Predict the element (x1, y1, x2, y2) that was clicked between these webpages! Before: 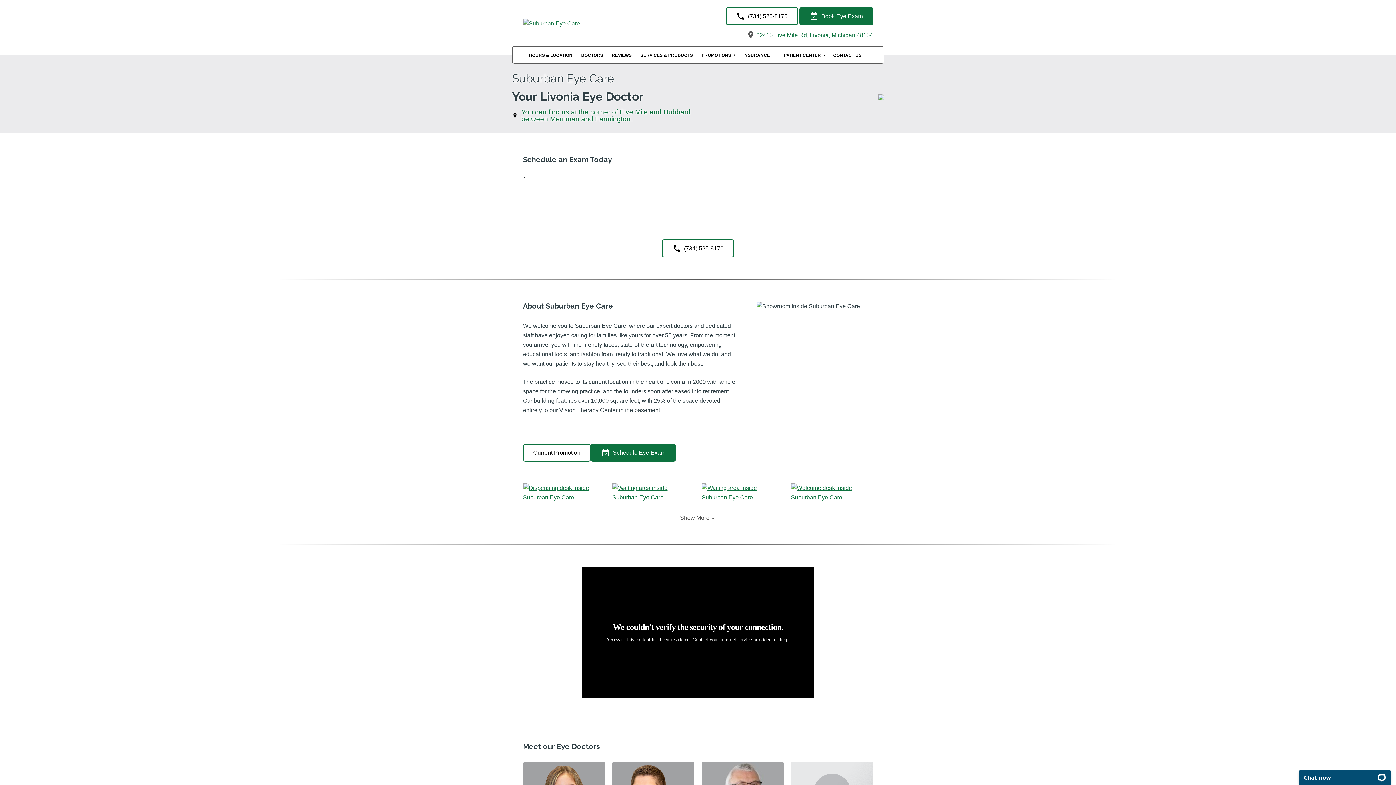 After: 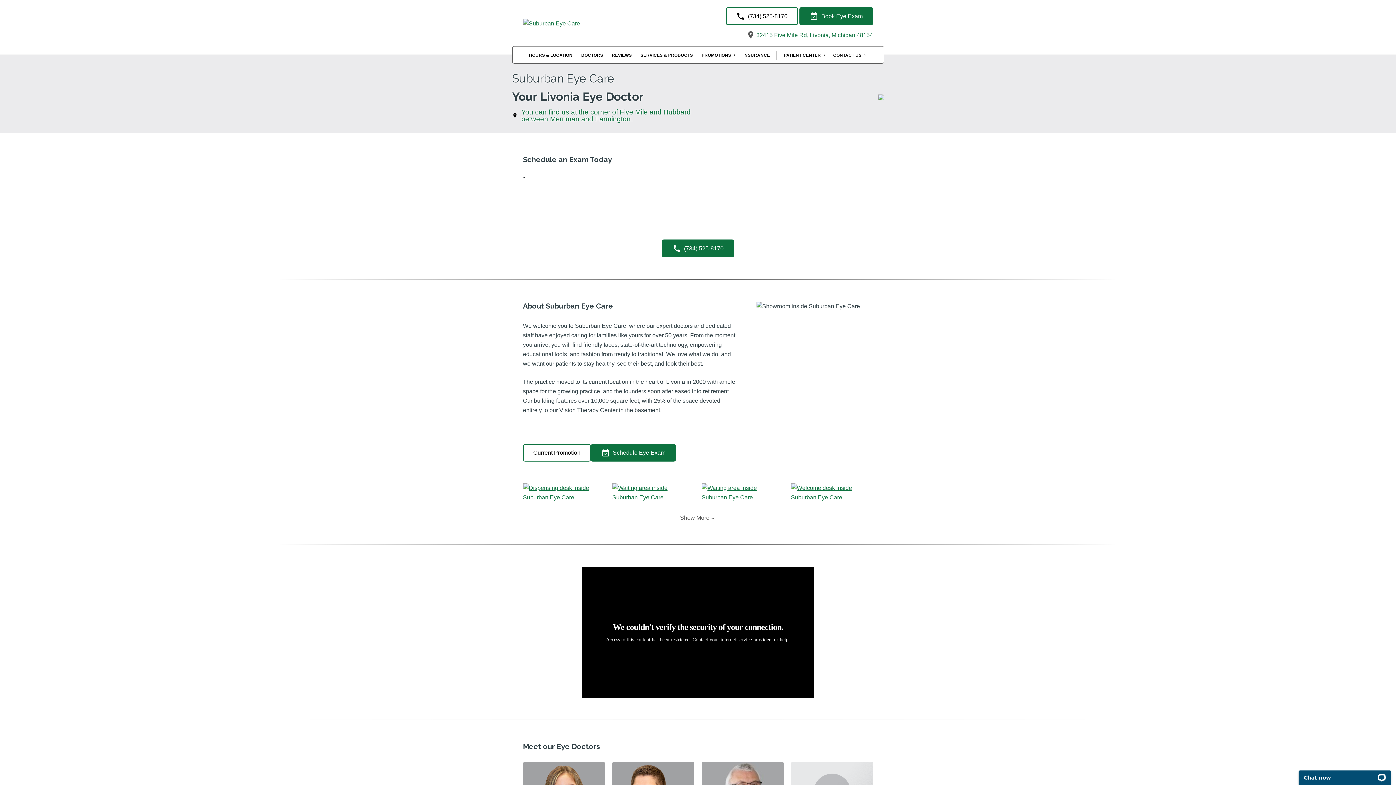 Action: label: (734) 525-8170 bbox: (662, 239, 734, 257)